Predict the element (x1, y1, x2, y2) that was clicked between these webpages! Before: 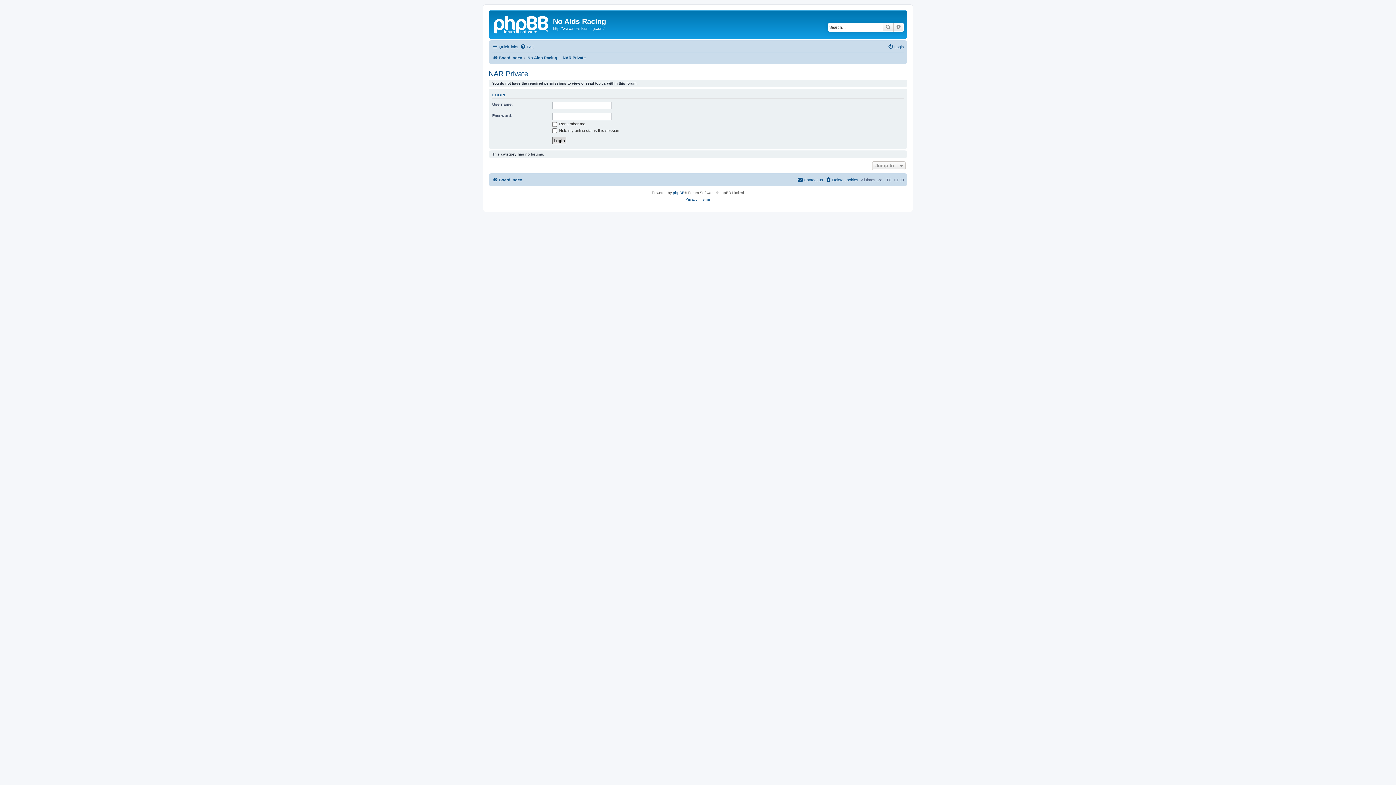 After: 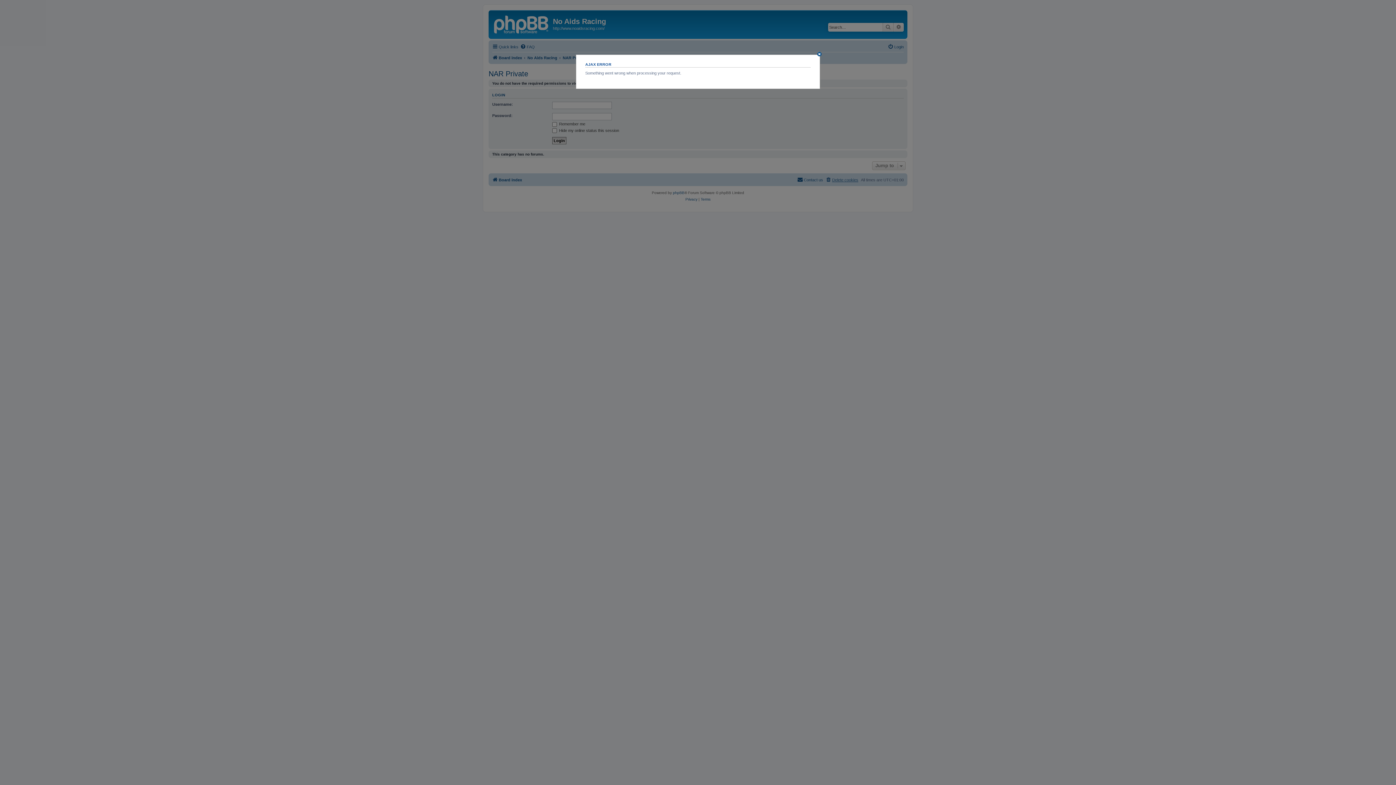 Action: label: Delete cookies bbox: (825, 175, 858, 184)